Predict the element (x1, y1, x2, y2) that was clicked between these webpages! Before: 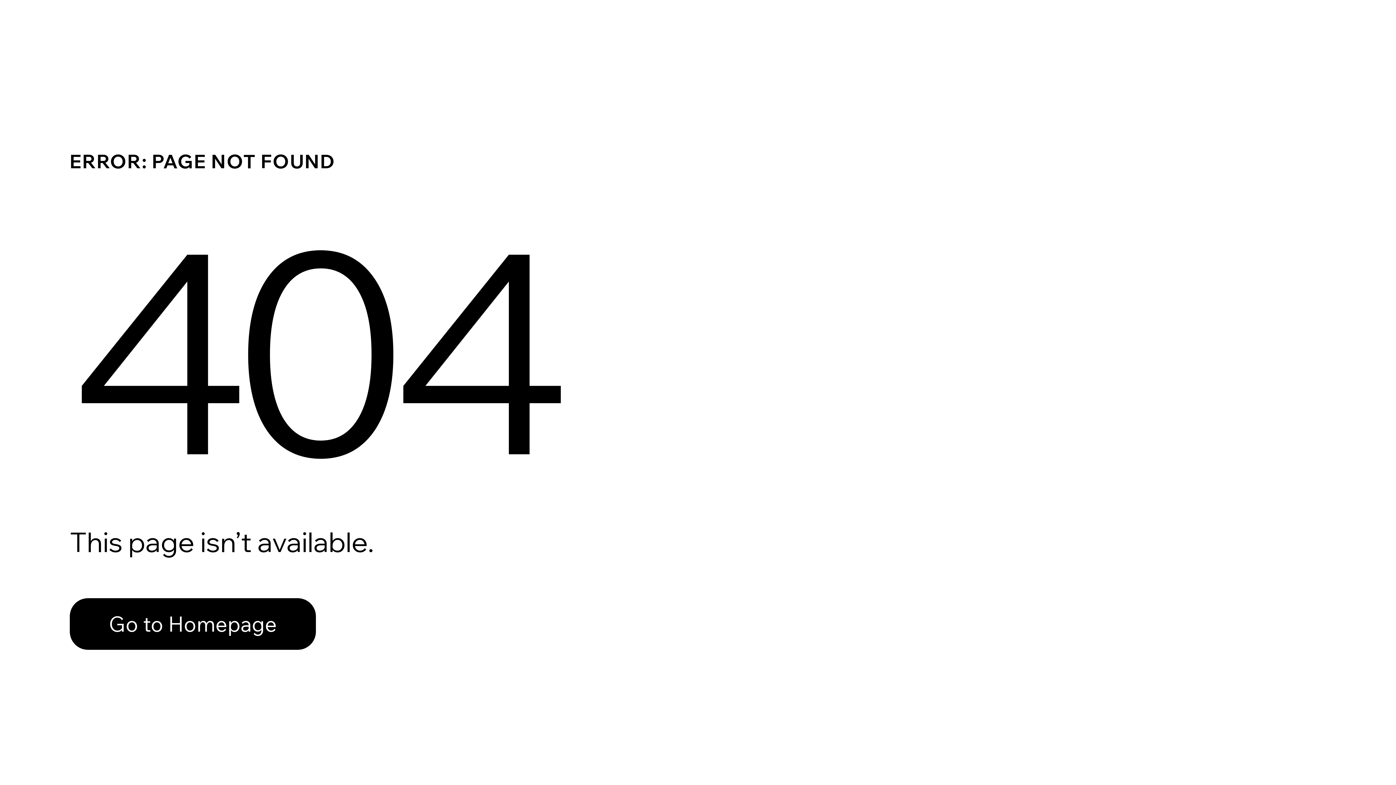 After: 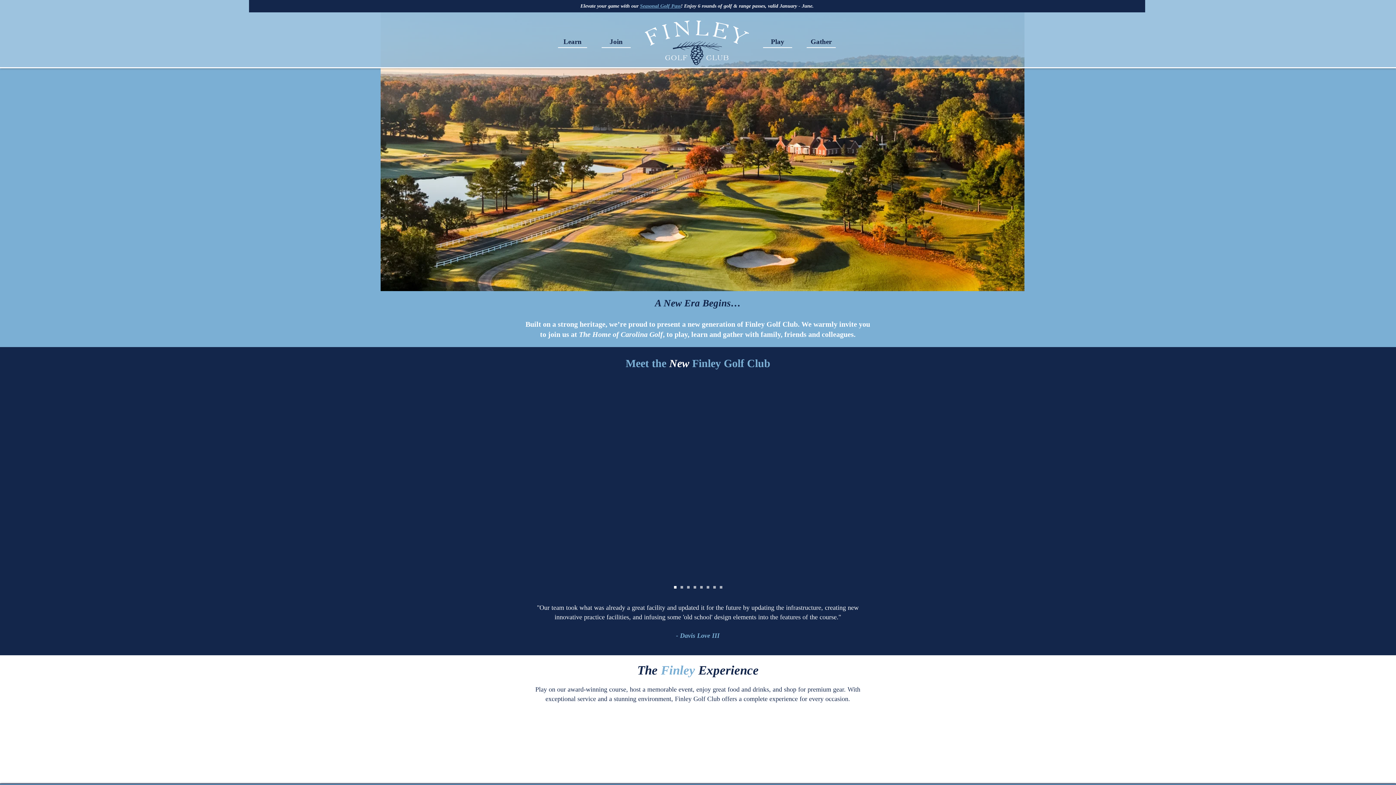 Action: label: Go to Homepage bbox: (69, 598, 316, 650)